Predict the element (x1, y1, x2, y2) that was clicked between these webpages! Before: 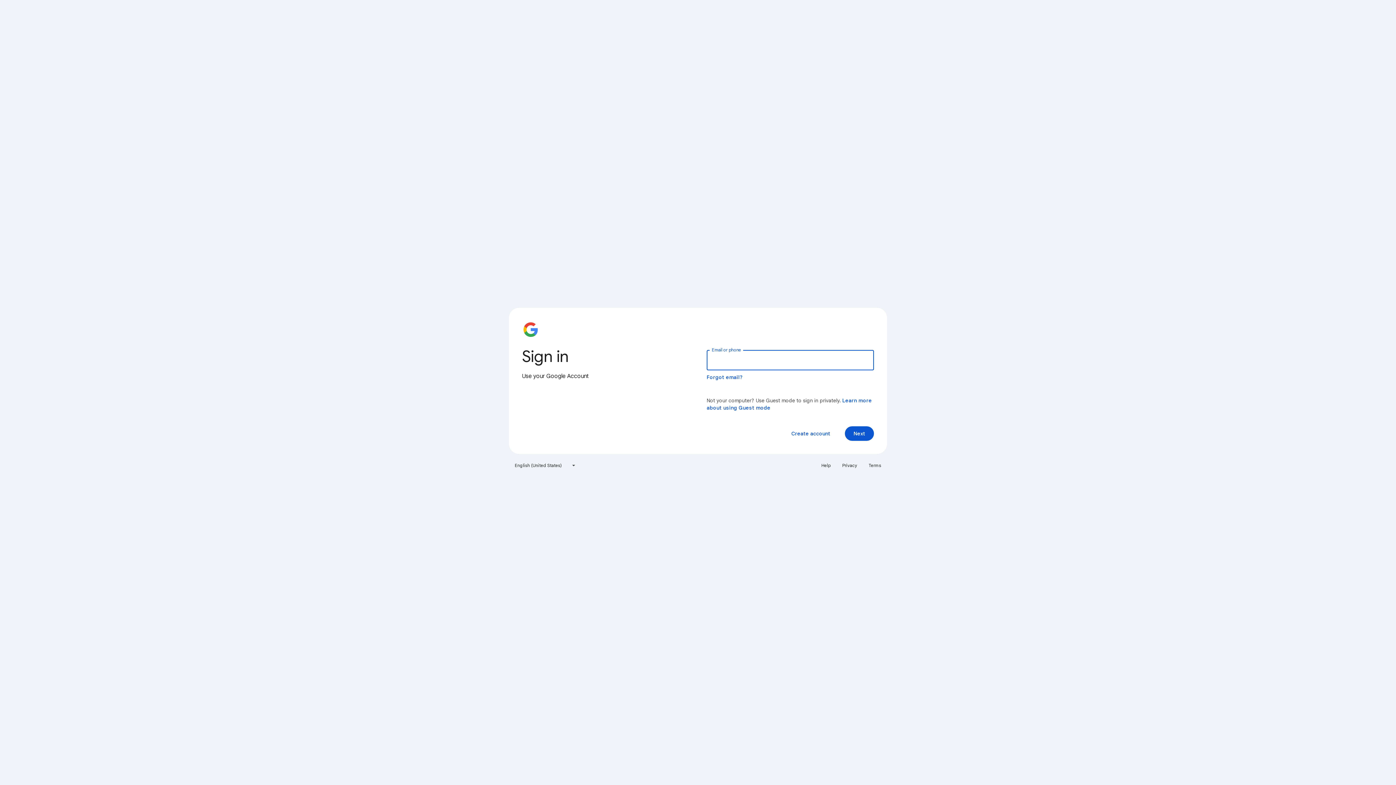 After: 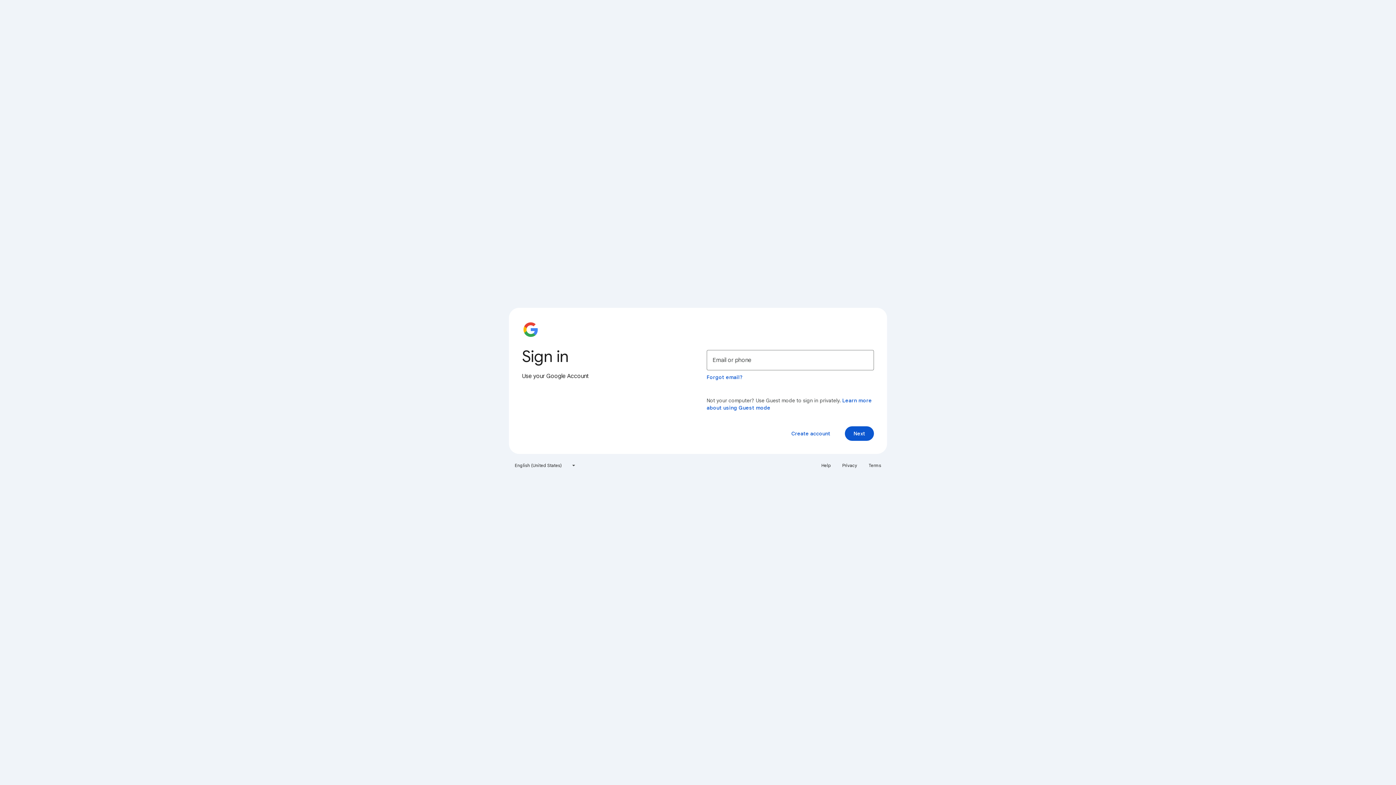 Action: bbox: (864, 460, 885, 471) label: Terms